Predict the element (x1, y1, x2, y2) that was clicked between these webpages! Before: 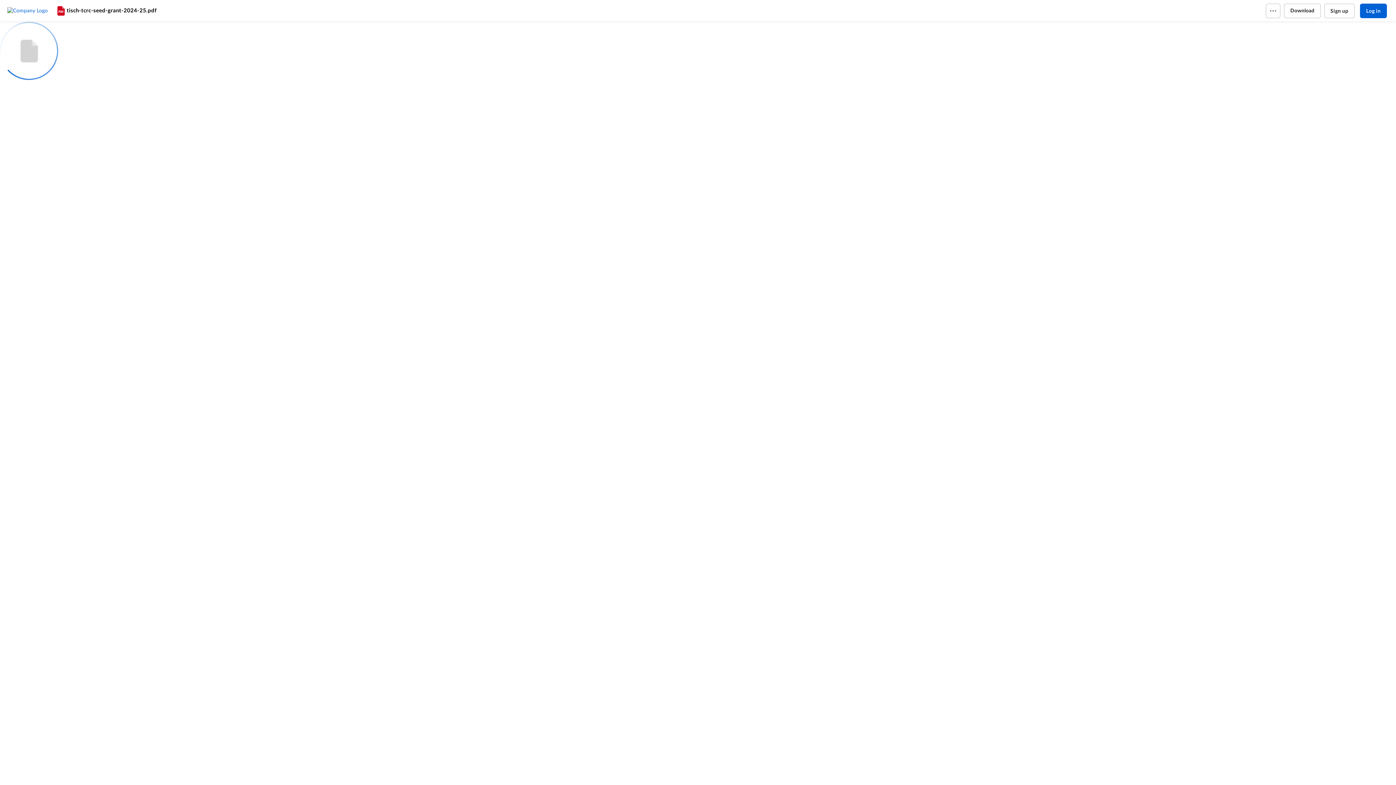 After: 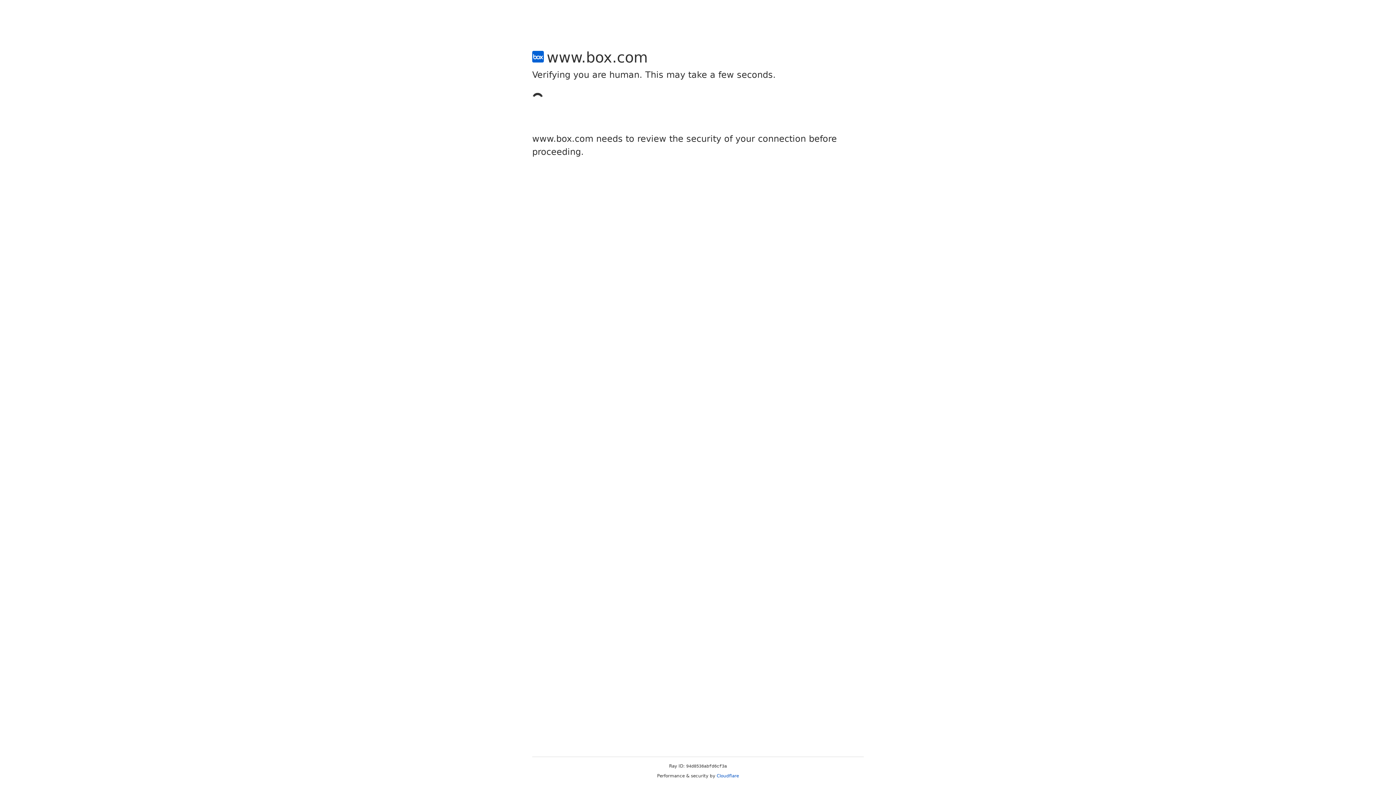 Action: label: Sign up bbox: (1324, 3, 1354, 18)